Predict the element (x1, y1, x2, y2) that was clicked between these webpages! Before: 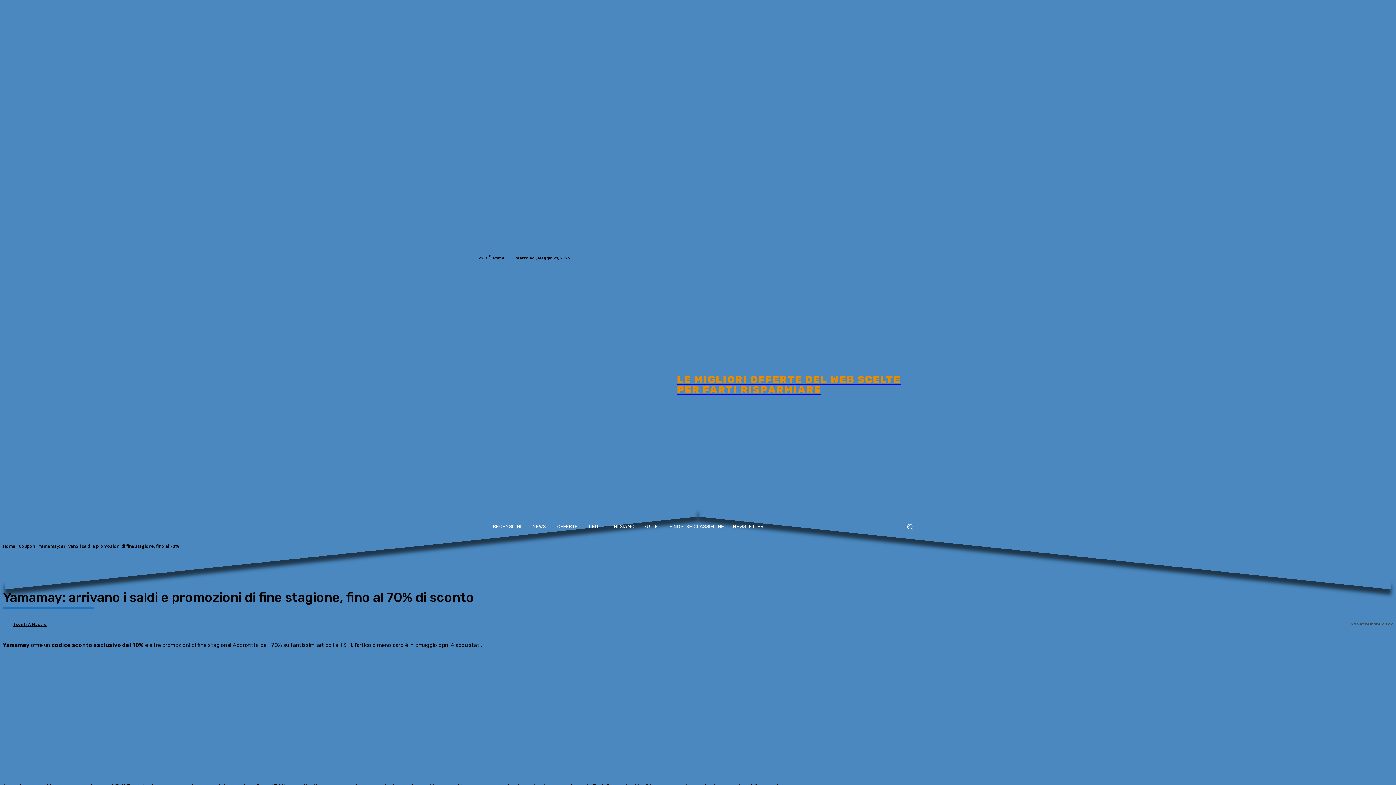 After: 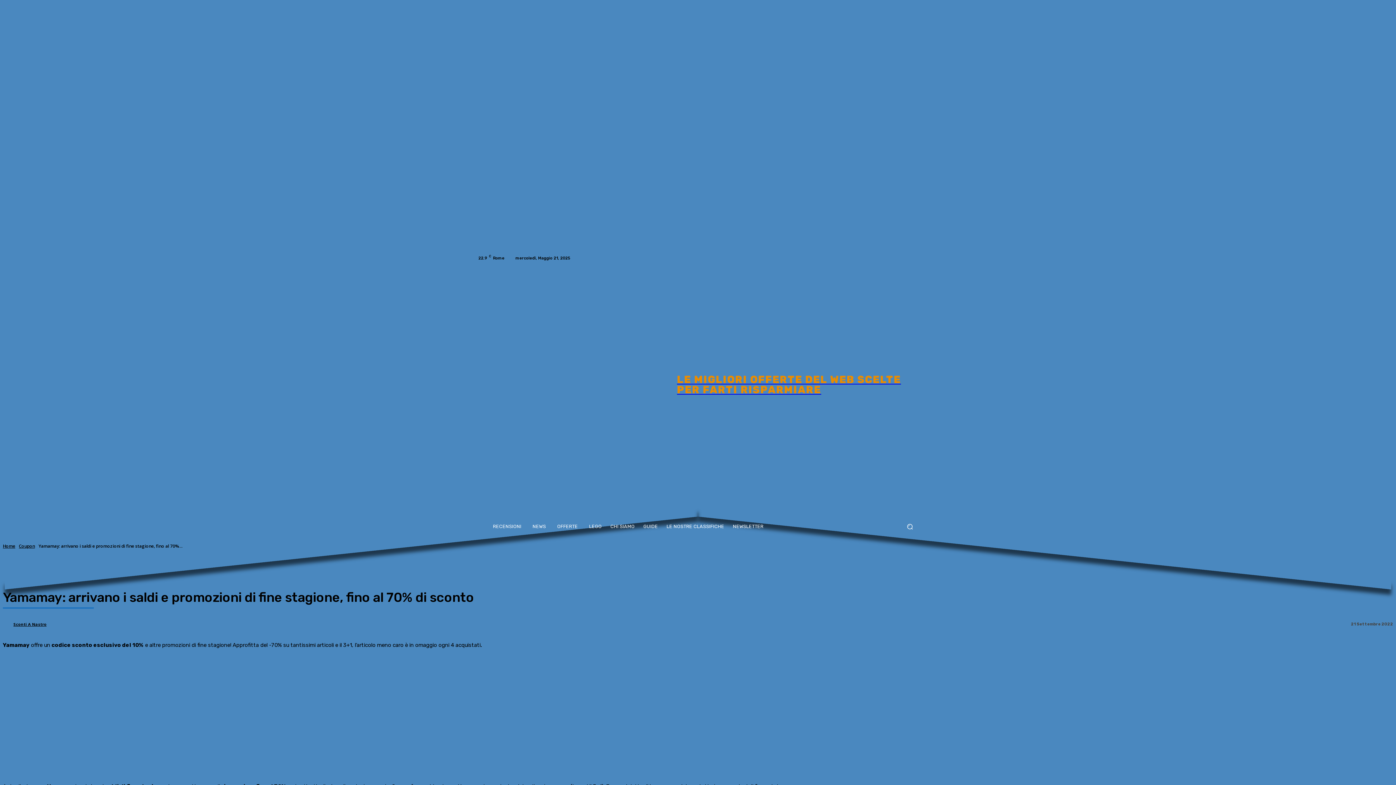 Action: bbox: (2, 556, 1393, 589)